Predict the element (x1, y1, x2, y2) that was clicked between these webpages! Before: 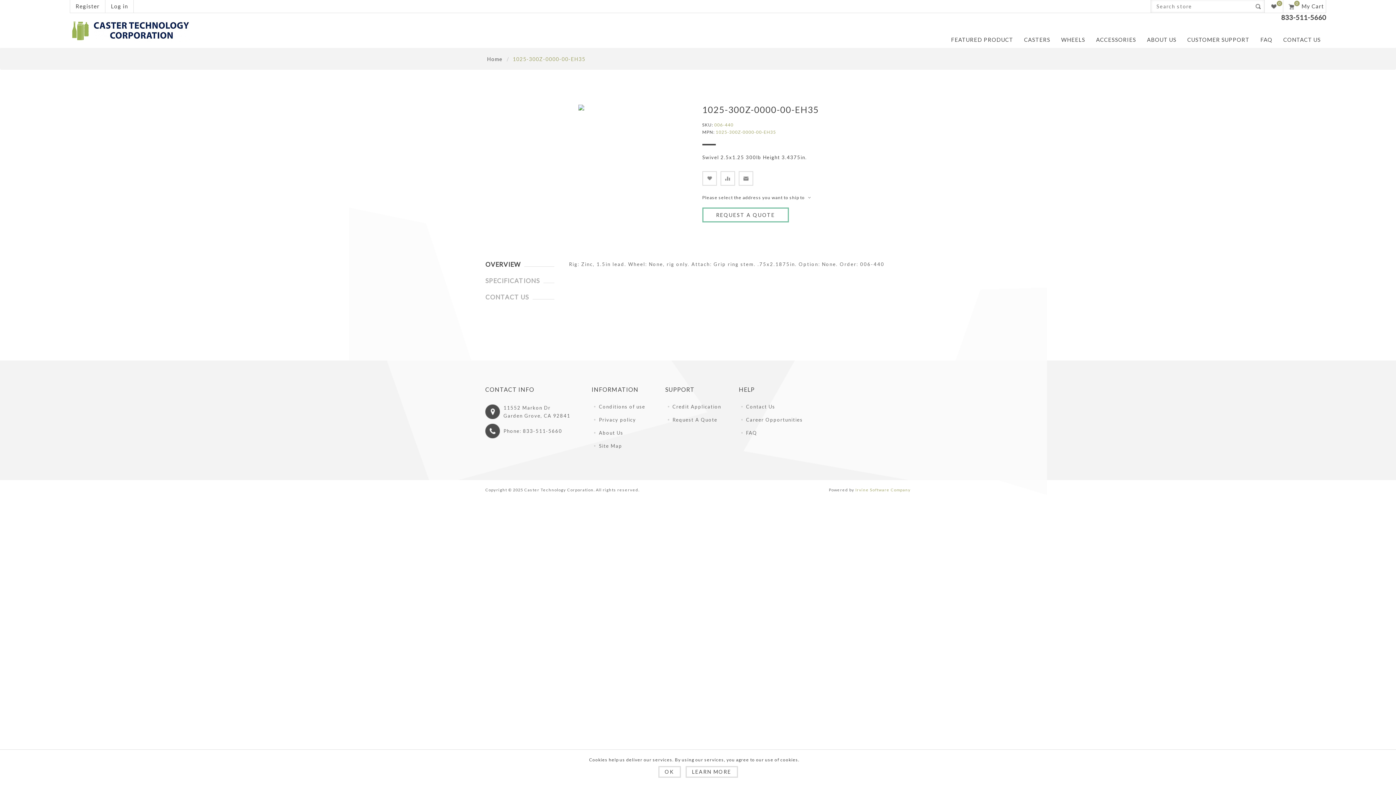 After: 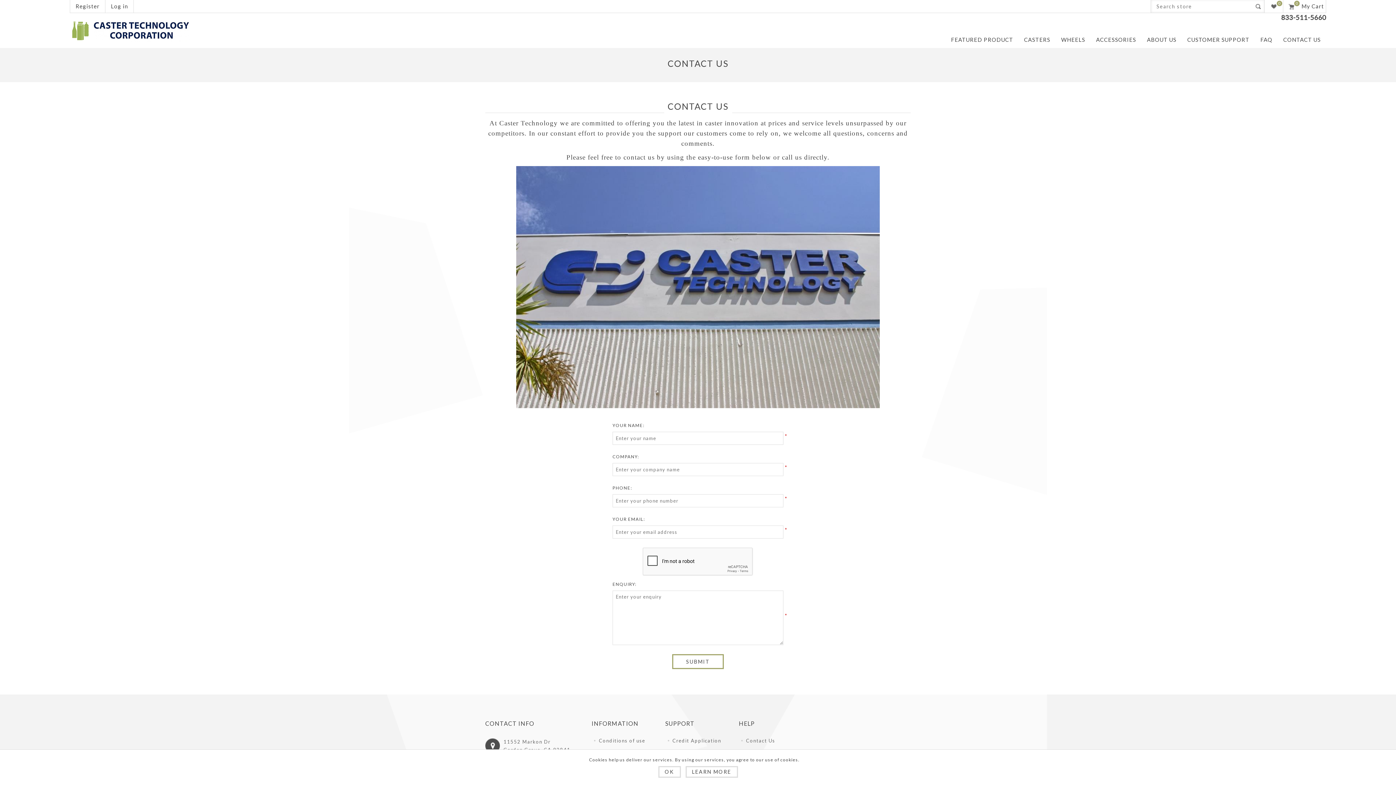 Action: label: Contact Us bbox: (739, 400, 804, 413)